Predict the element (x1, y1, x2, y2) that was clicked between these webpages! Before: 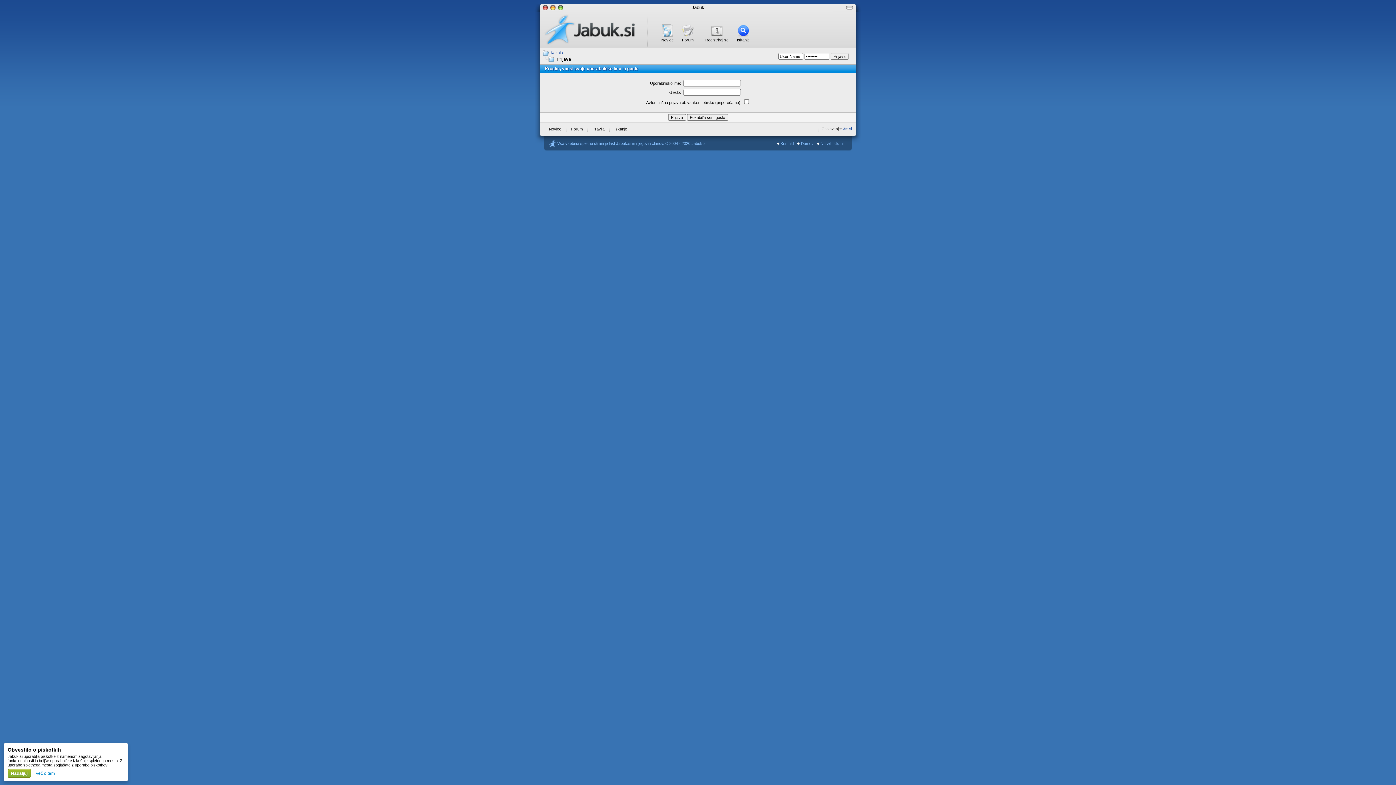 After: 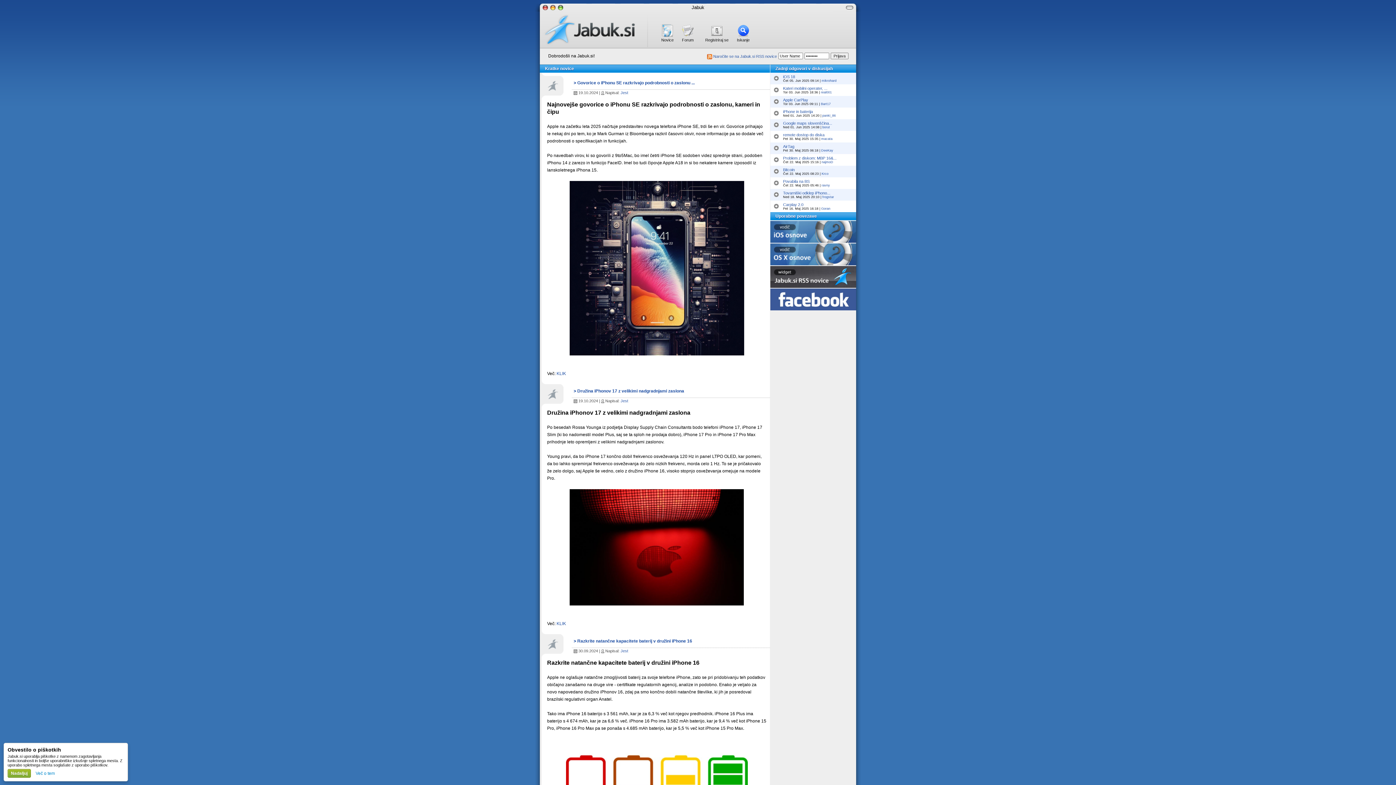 Action: bbox: (833, 3, 856, 11)